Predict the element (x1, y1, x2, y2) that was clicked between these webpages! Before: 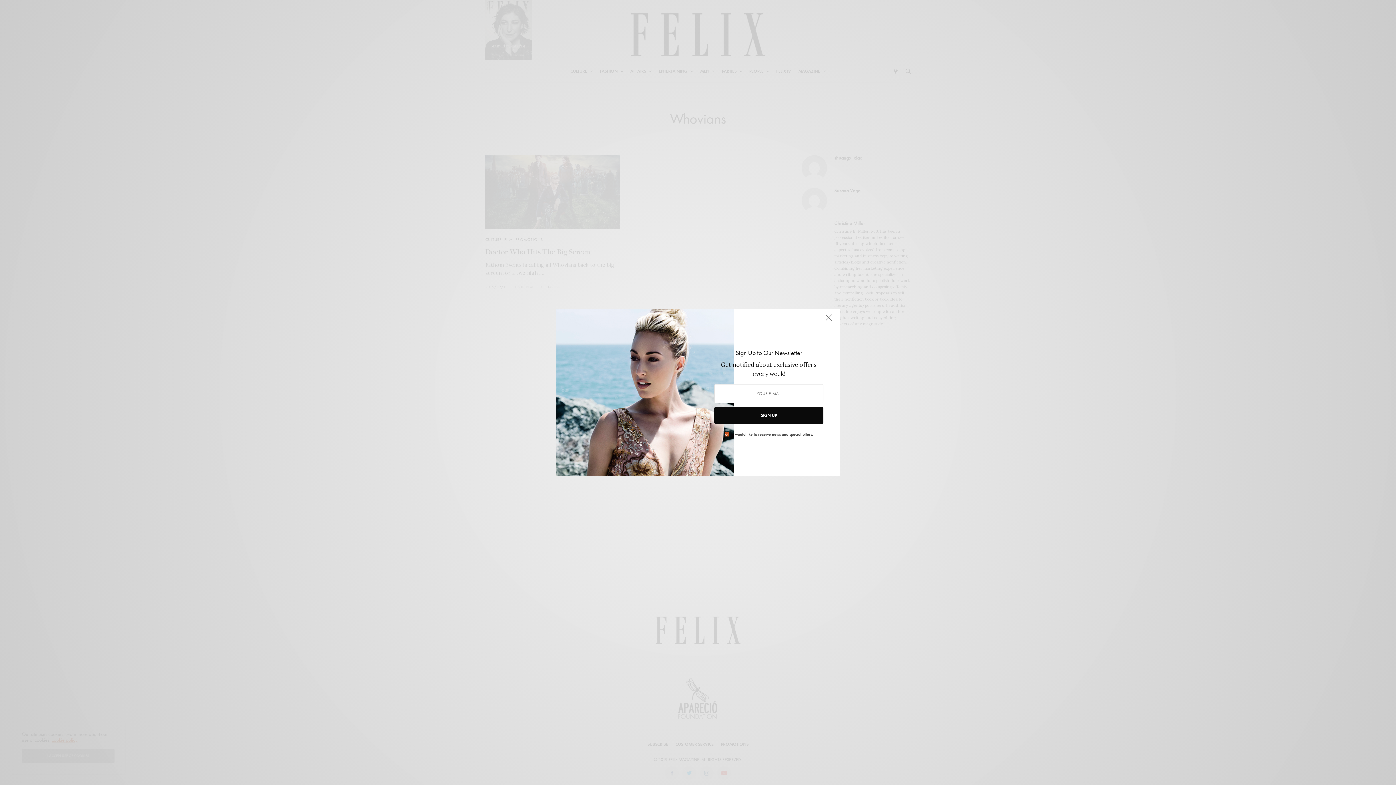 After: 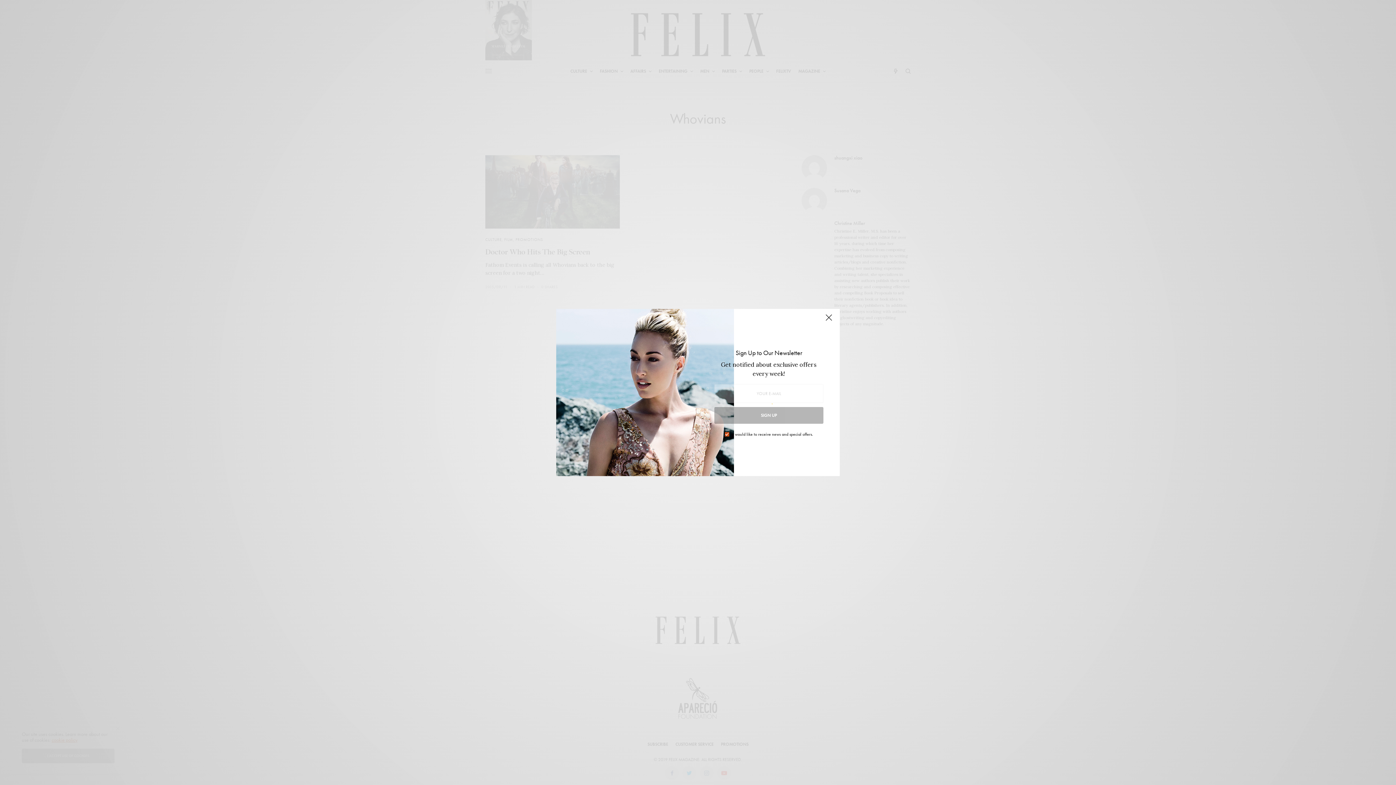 Action: bbox: (714, 407, 823, 424) label: SIGN UP